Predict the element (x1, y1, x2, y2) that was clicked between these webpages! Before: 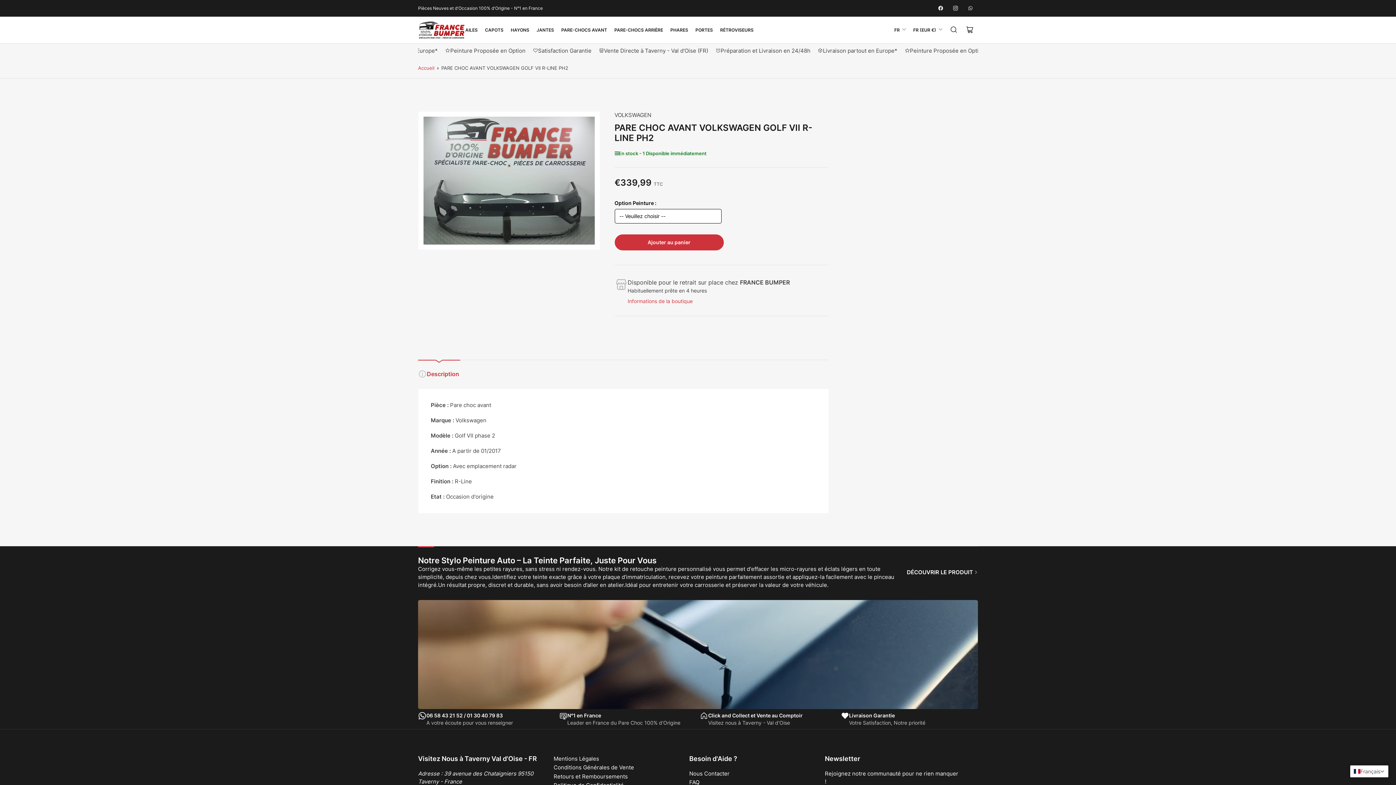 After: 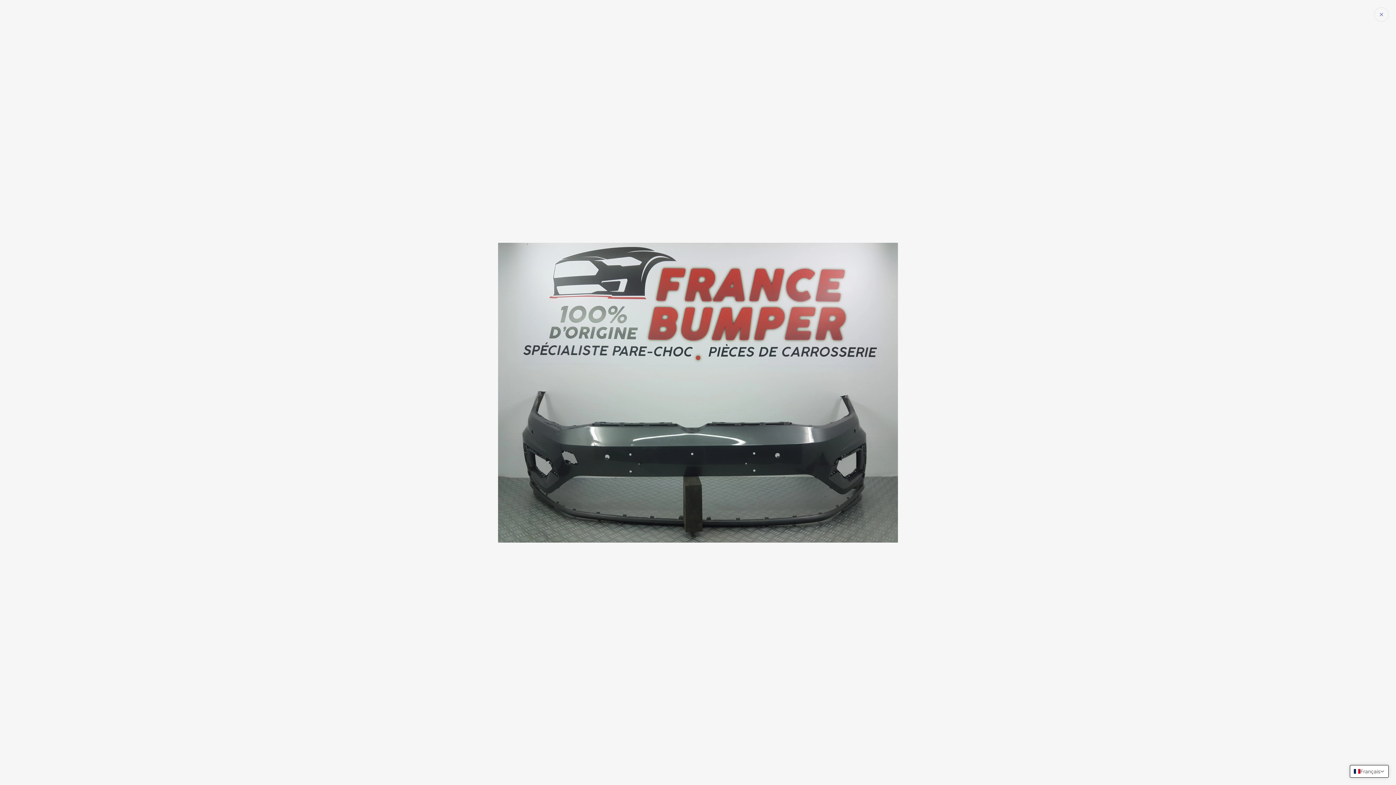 Action: label: Ouvrir la médiathèque 1 en modal bbox: (423, 116, 594, 244)